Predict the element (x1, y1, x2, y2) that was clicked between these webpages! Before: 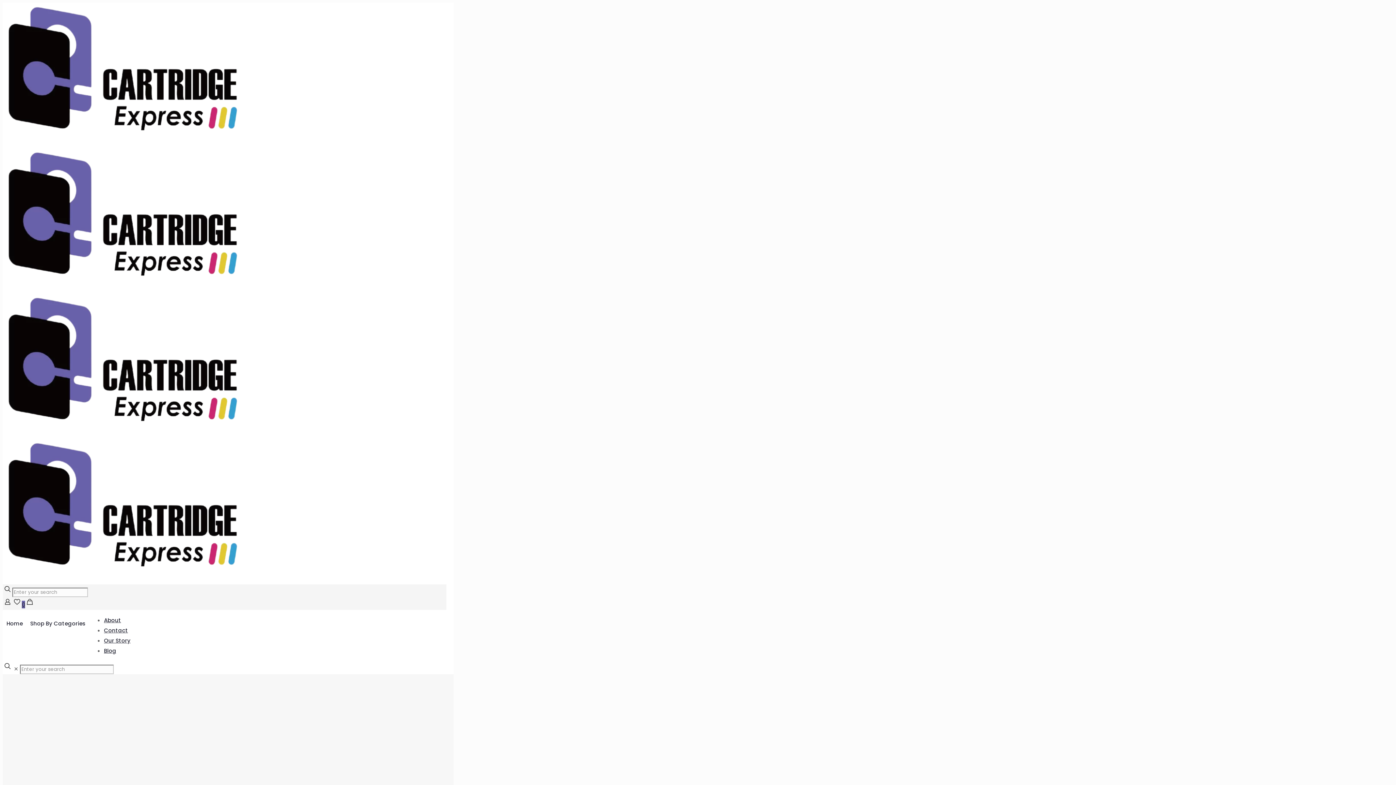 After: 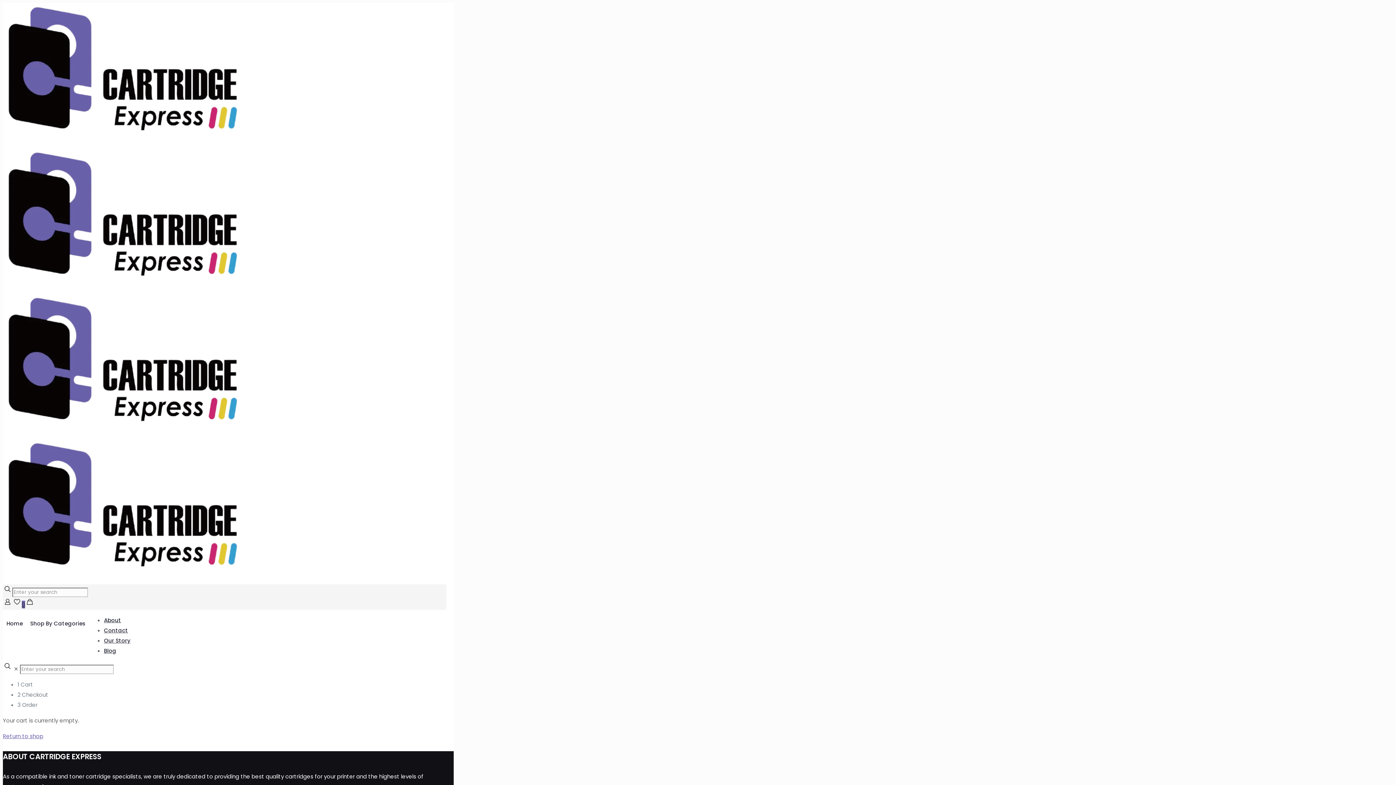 Action: bbox: (25, 601, 34, 608)